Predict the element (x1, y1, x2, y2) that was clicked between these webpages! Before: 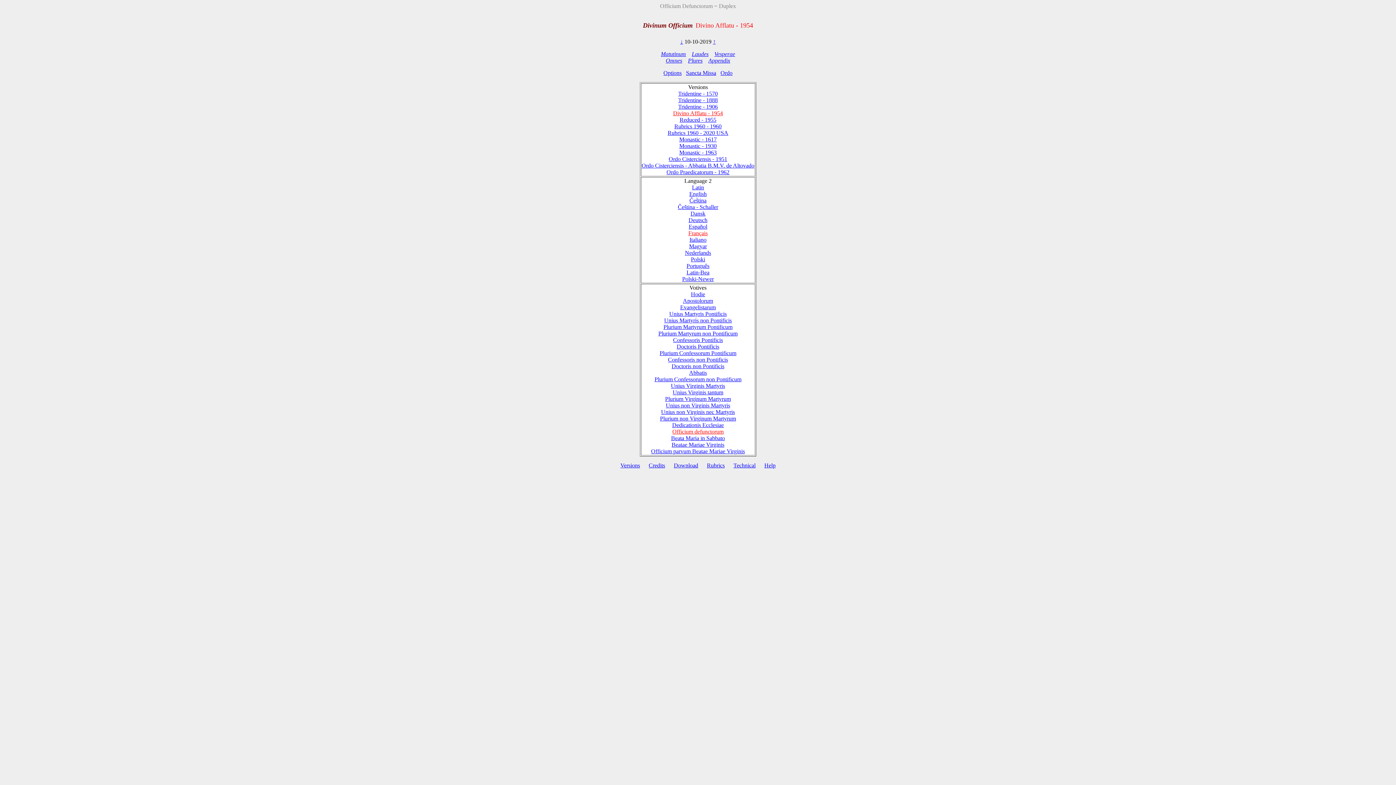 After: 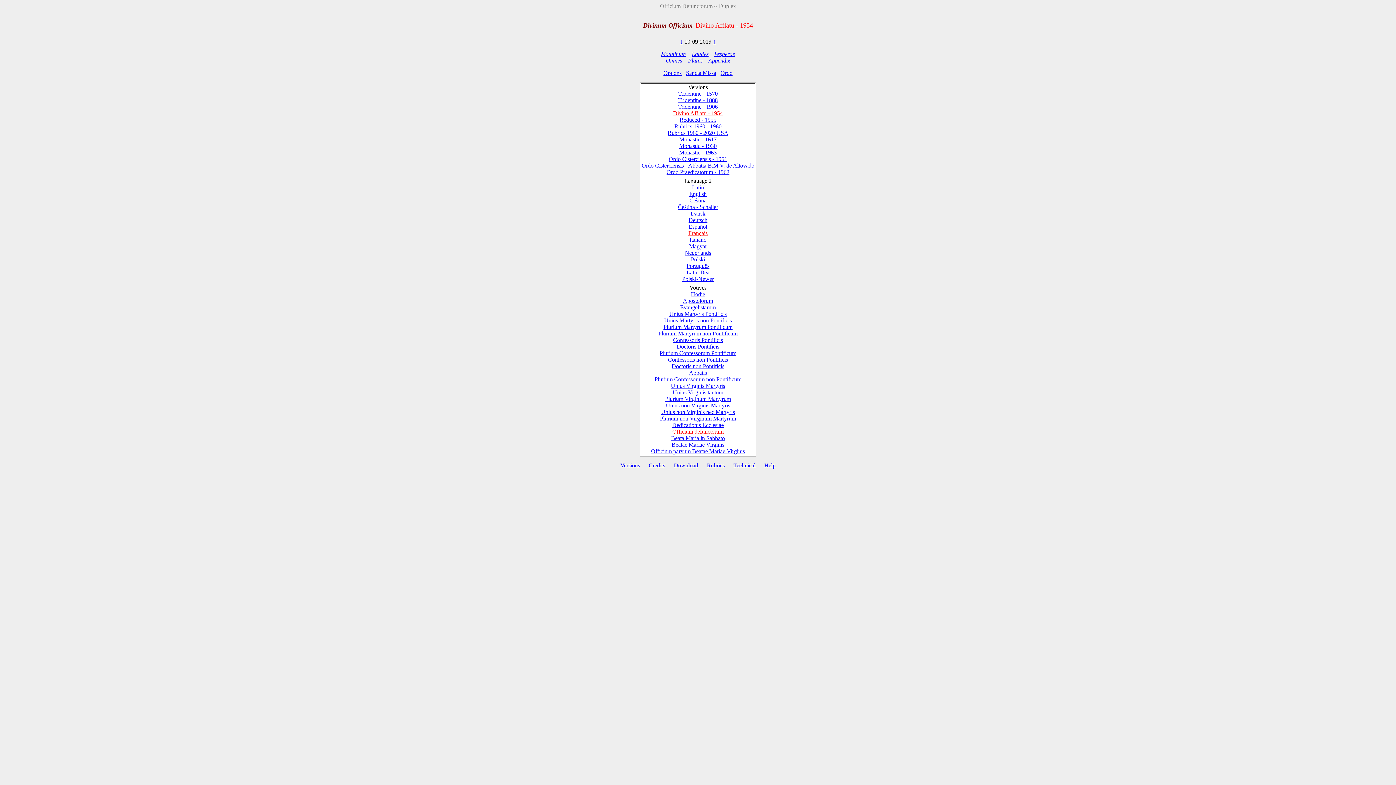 Action: label: ↓ bbox: (680, 38, 683, 44)